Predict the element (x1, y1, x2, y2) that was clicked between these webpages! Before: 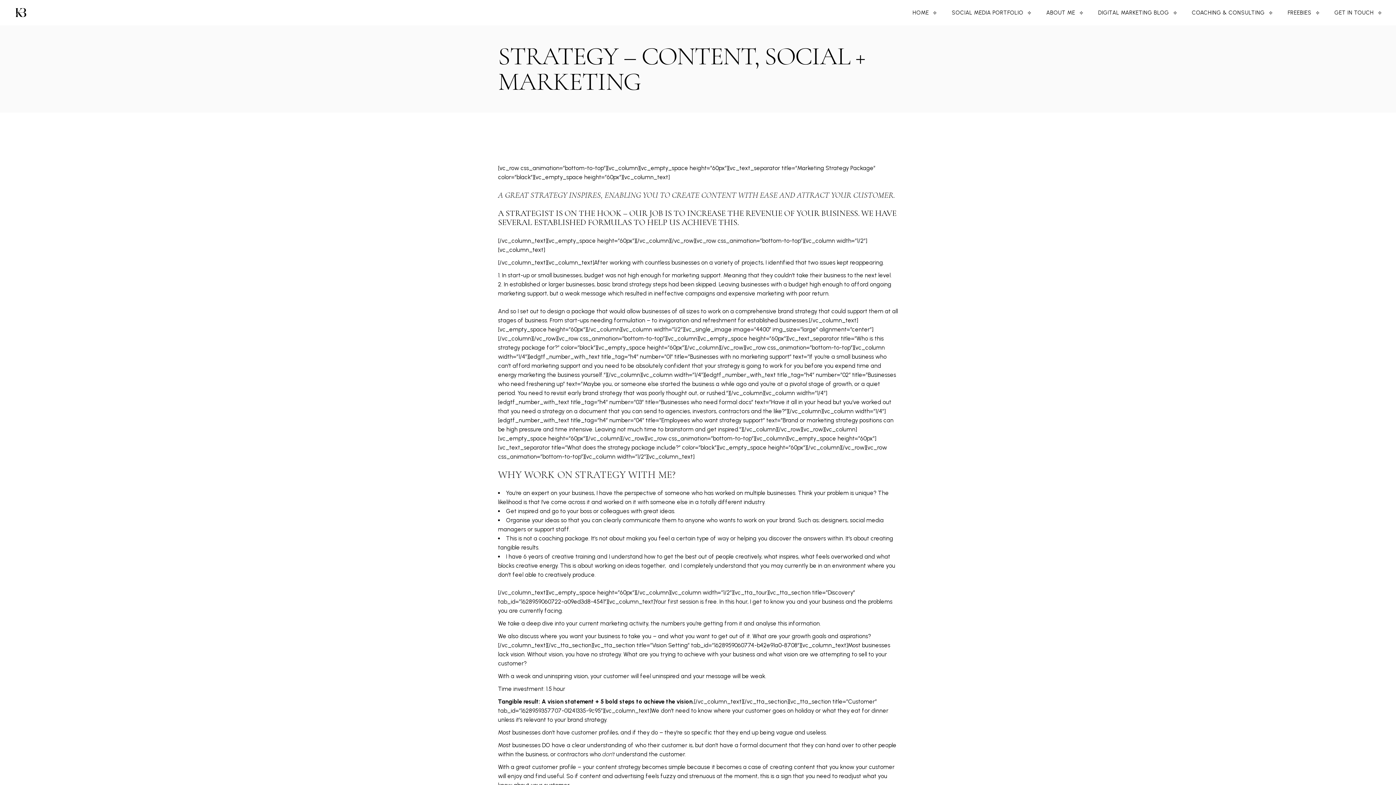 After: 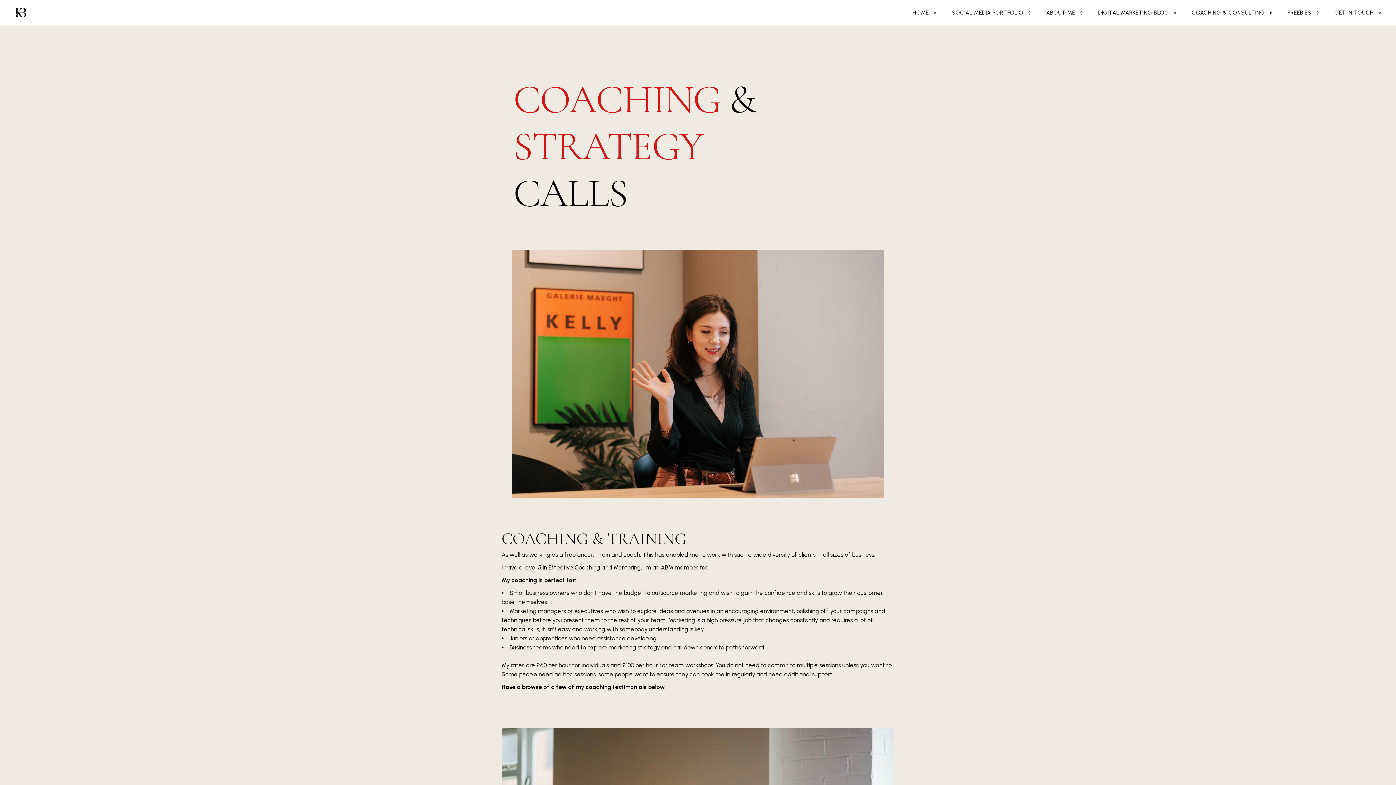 Action: label: COACHING & CONSULTING bbox: (1192, 0, 1272, 25)